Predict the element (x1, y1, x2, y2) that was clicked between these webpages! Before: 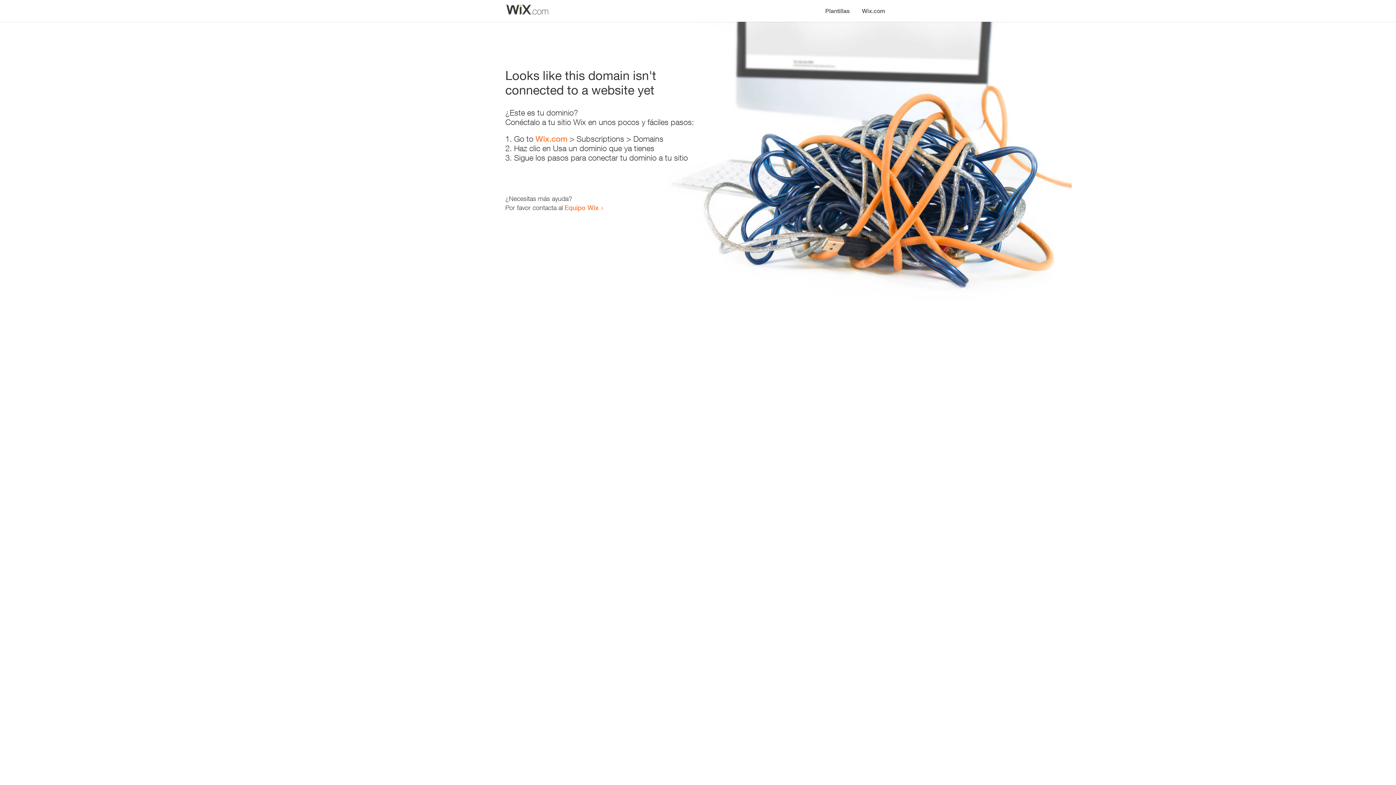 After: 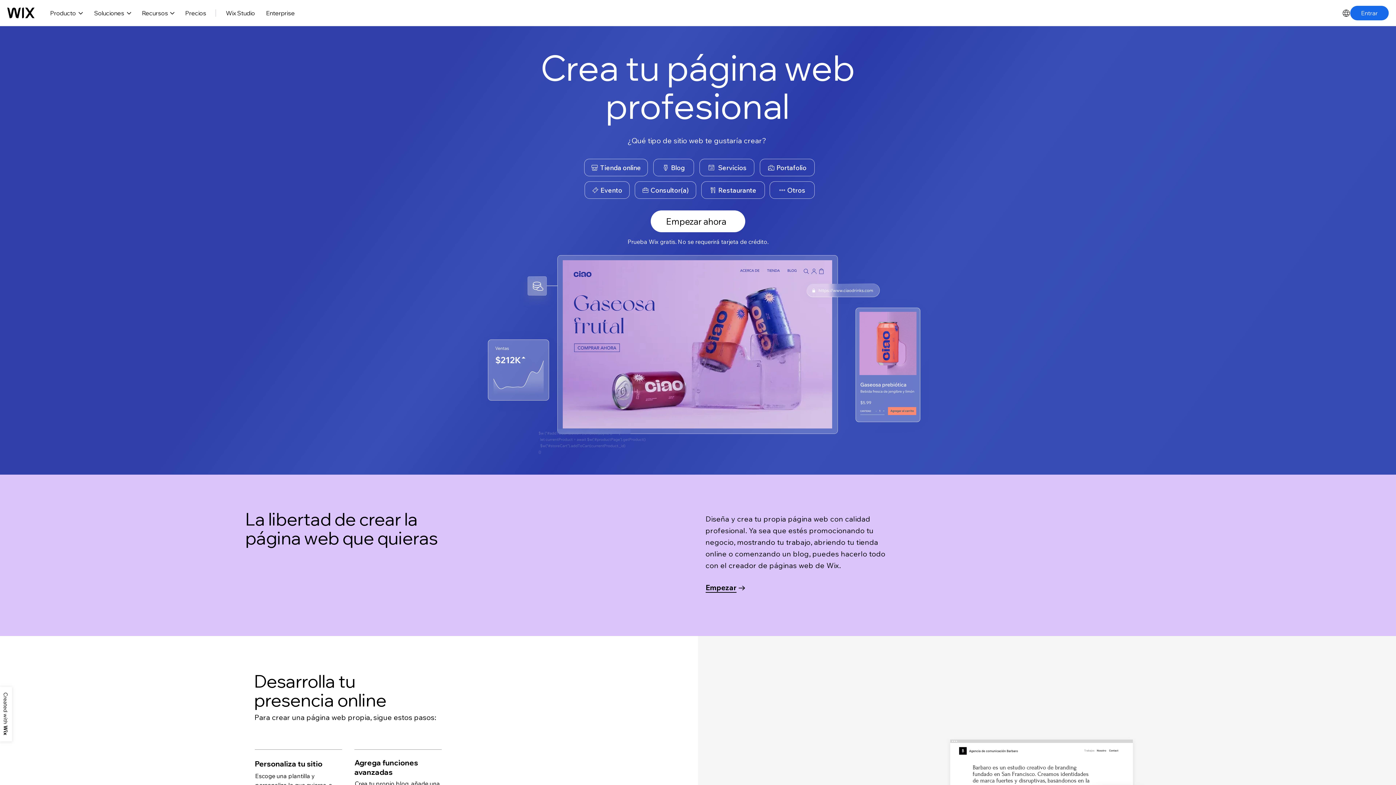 Action: label: Wix.com bbox: (856, 0, 890, 14)